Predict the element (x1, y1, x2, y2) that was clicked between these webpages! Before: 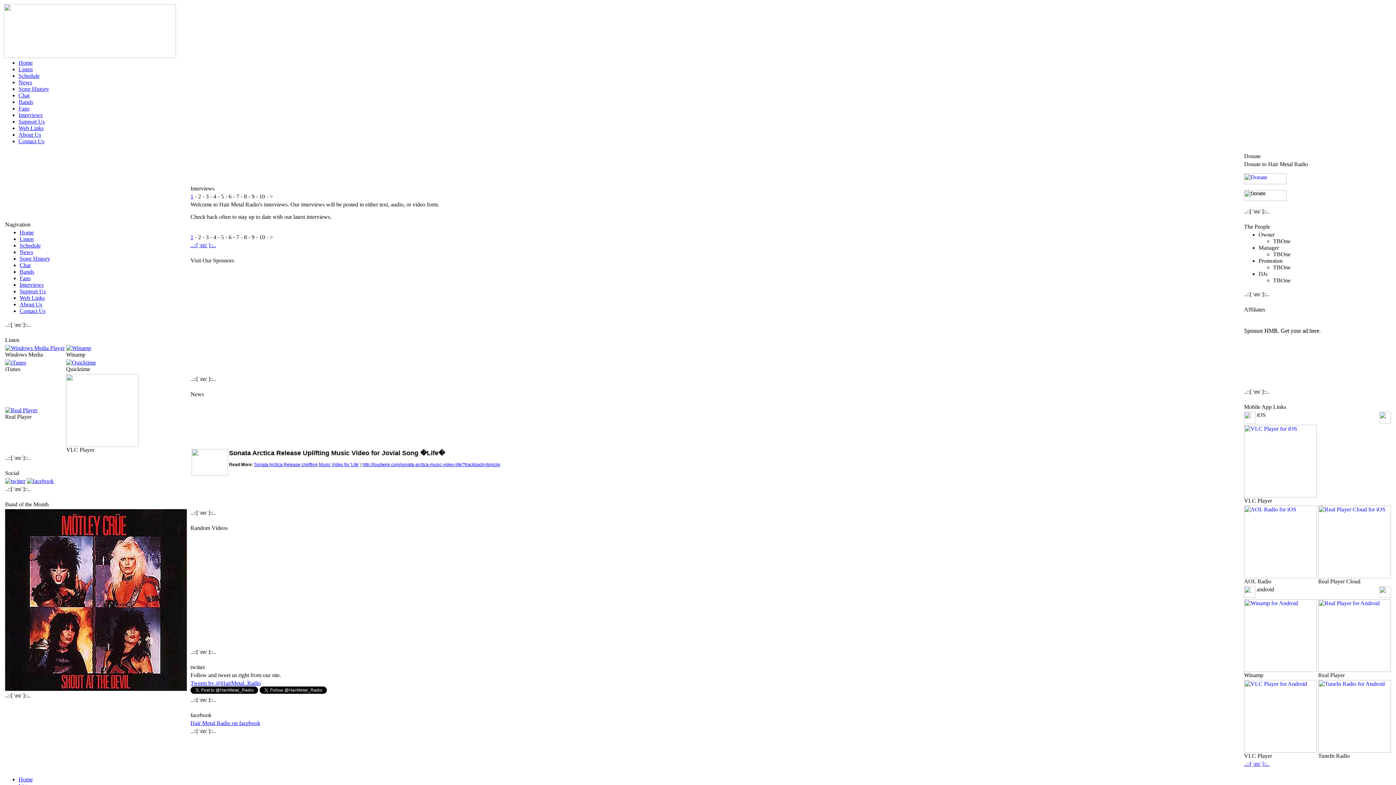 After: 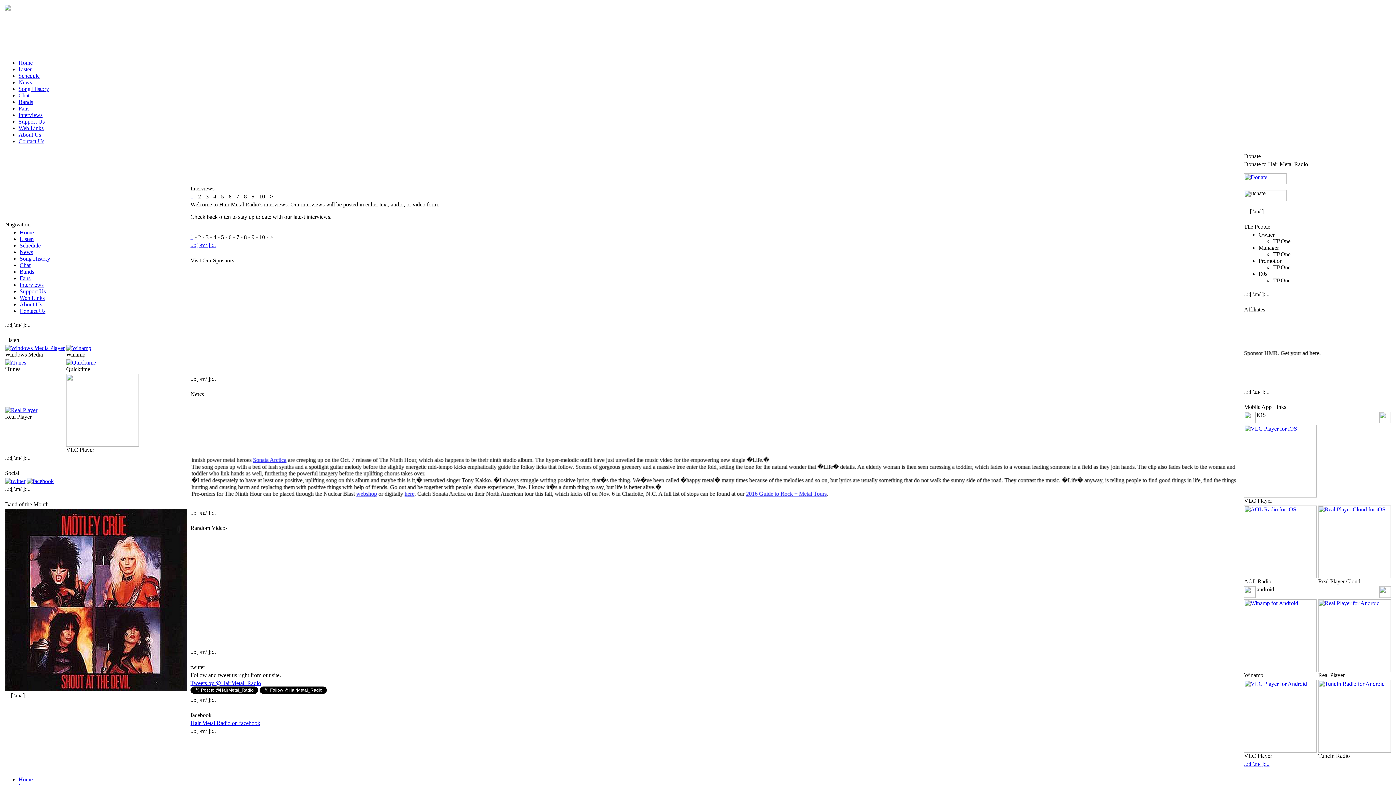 Action: bbox: (5, 359, 26, 365)